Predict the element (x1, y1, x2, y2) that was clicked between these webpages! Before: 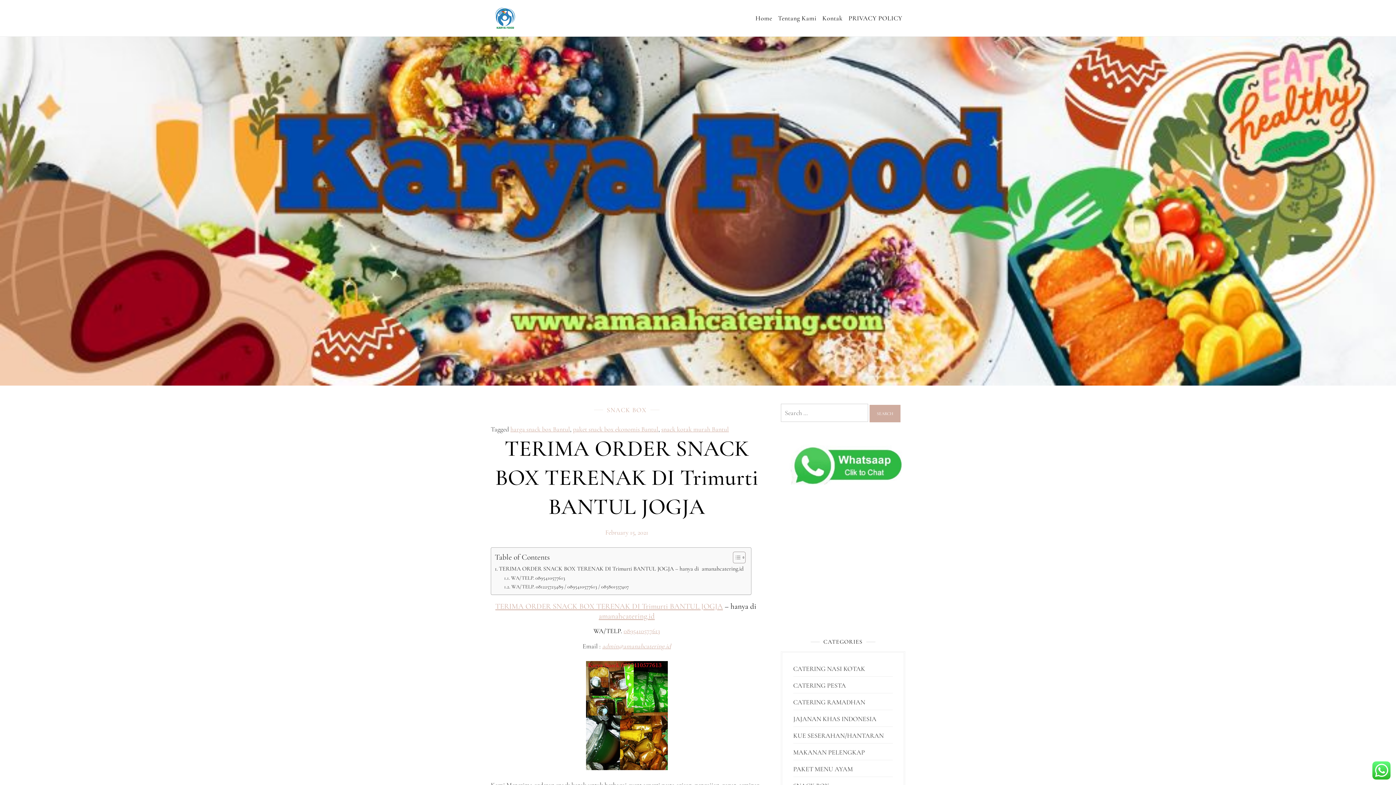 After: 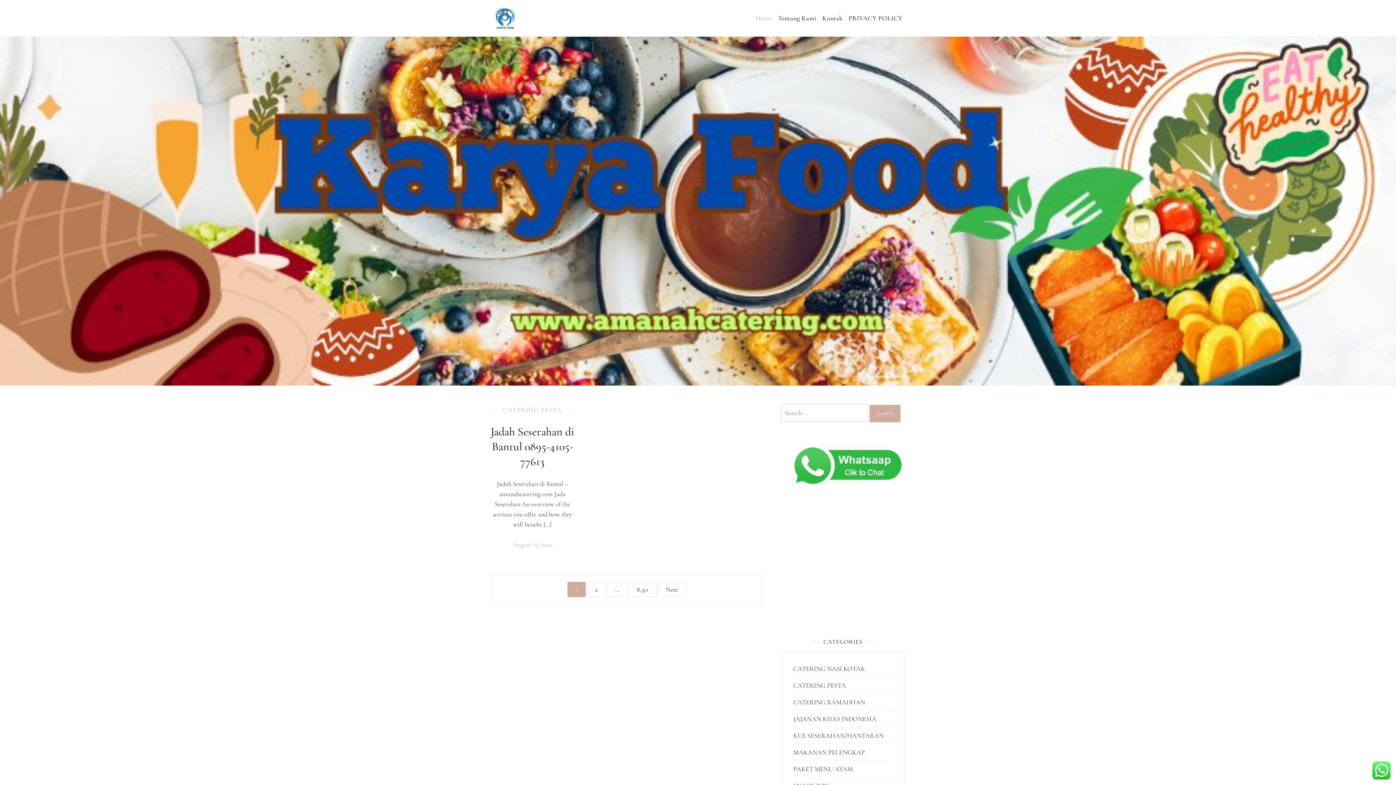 Action: label: amanahcatering.id bbox: (598, 612, 654, 621)